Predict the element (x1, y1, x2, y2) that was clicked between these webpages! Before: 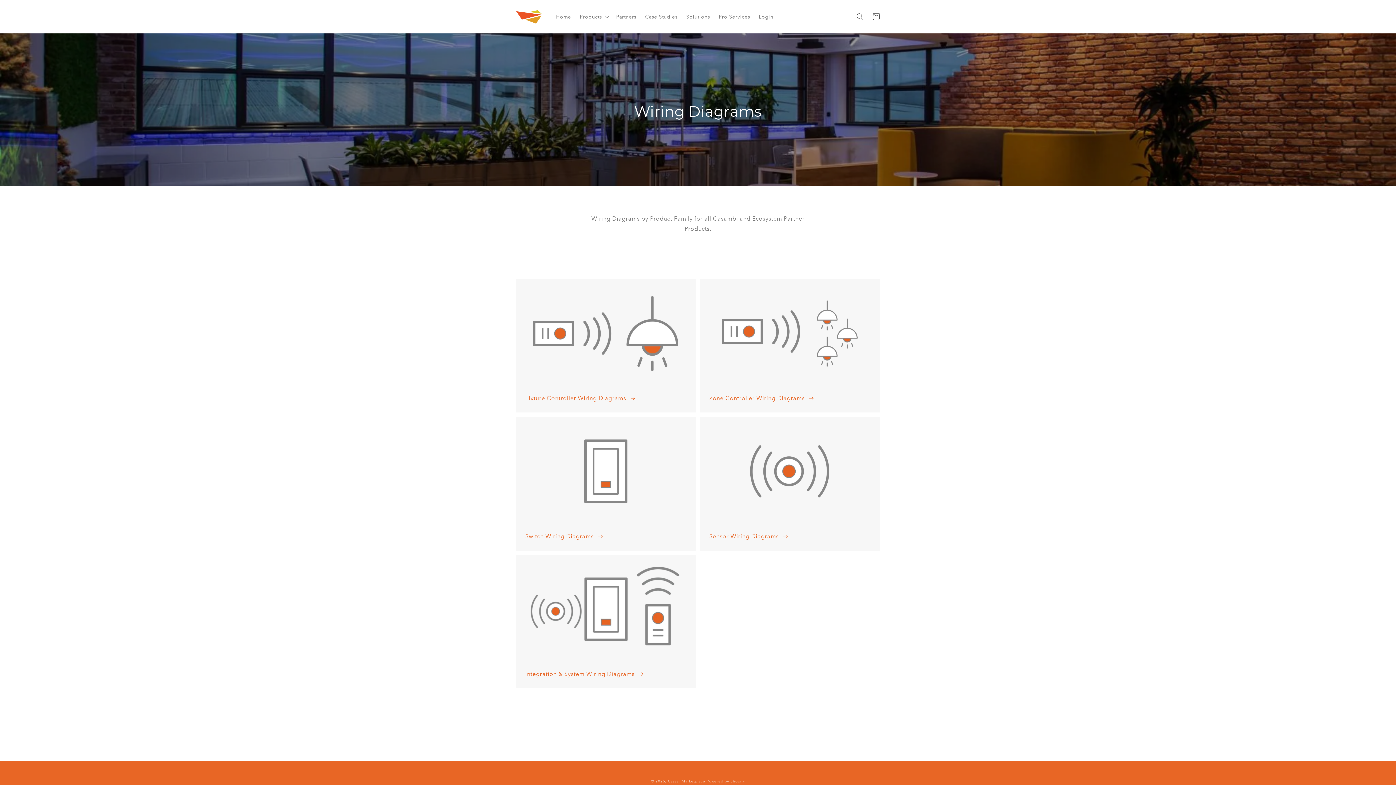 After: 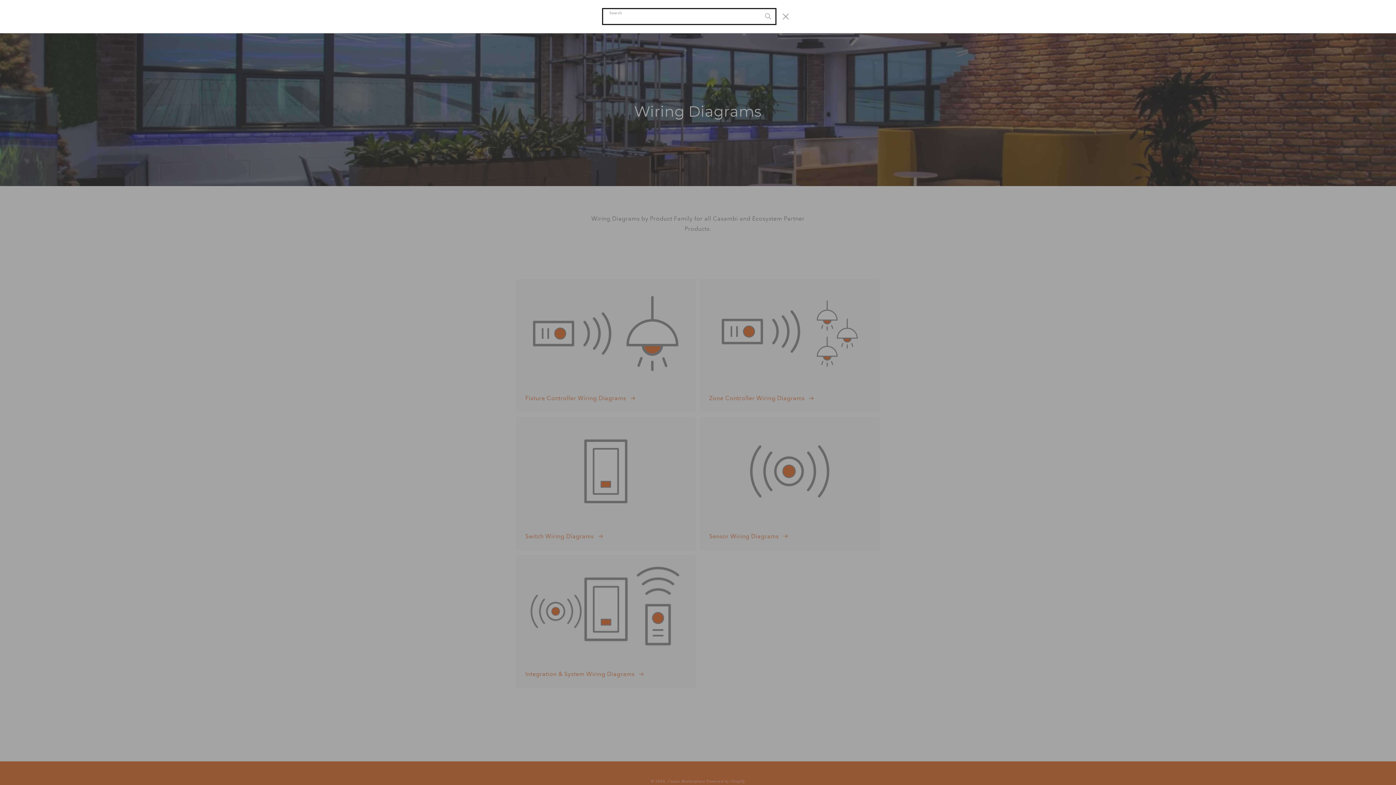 Action: bbox: (852, 8, 868, 24) label: Search